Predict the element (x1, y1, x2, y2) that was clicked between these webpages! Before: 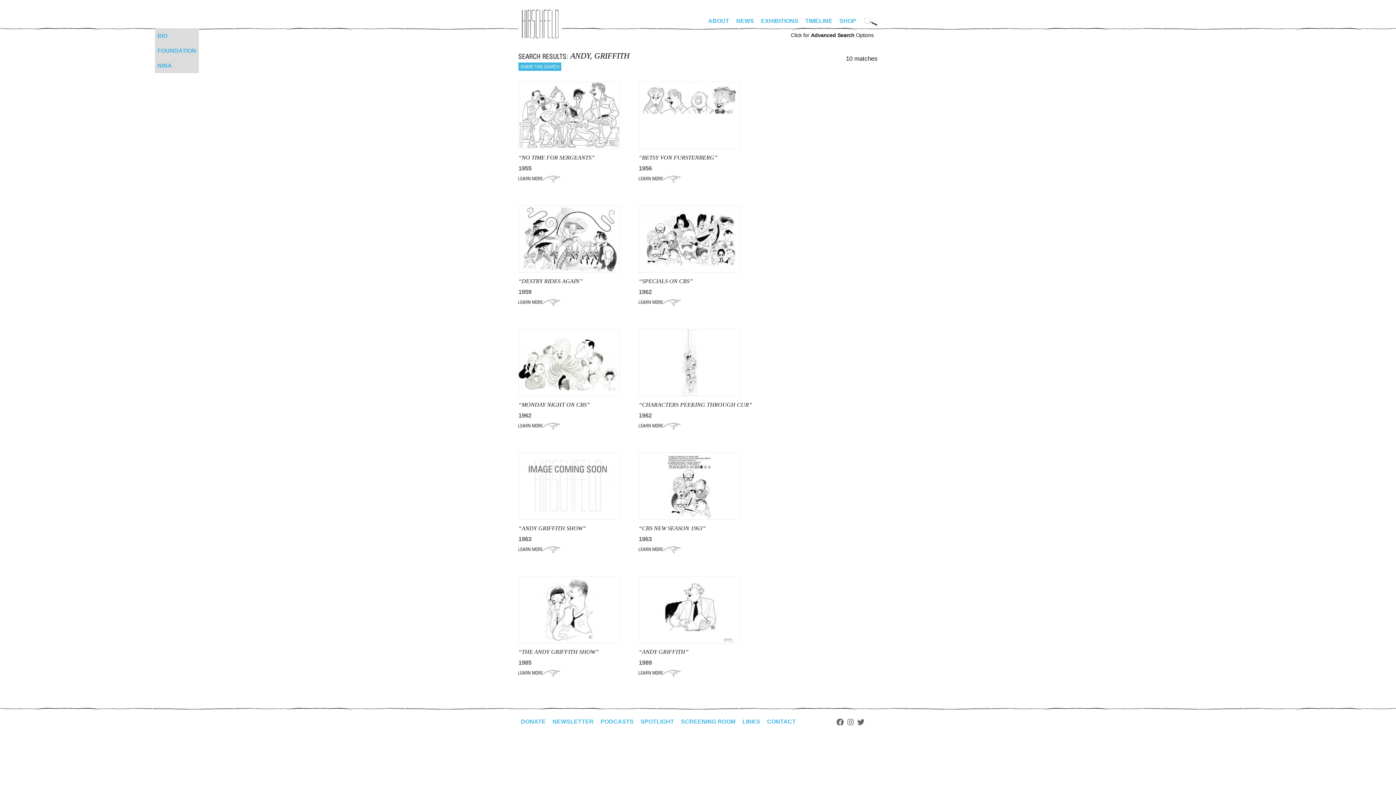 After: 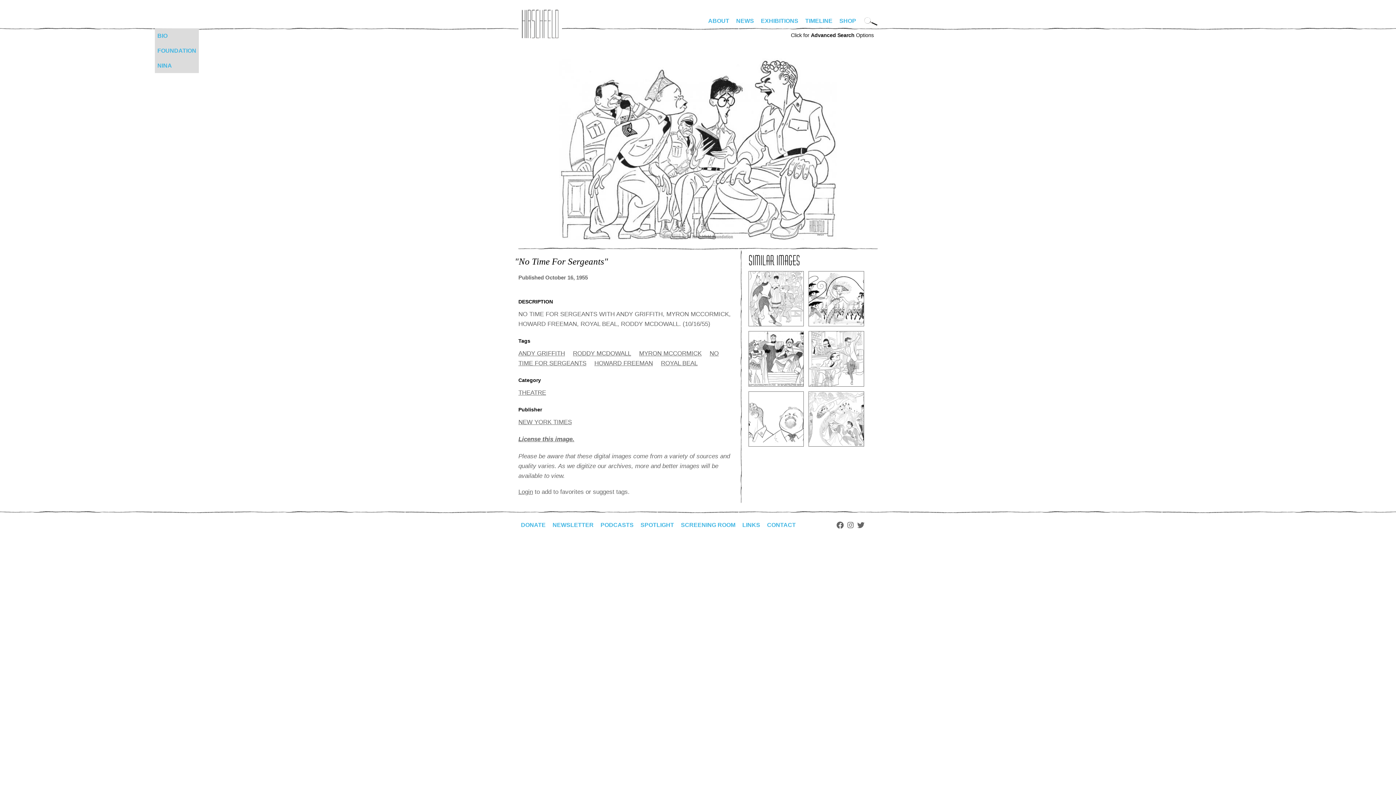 Action: bbox: (518, 175, 560, 182) label: Learn More